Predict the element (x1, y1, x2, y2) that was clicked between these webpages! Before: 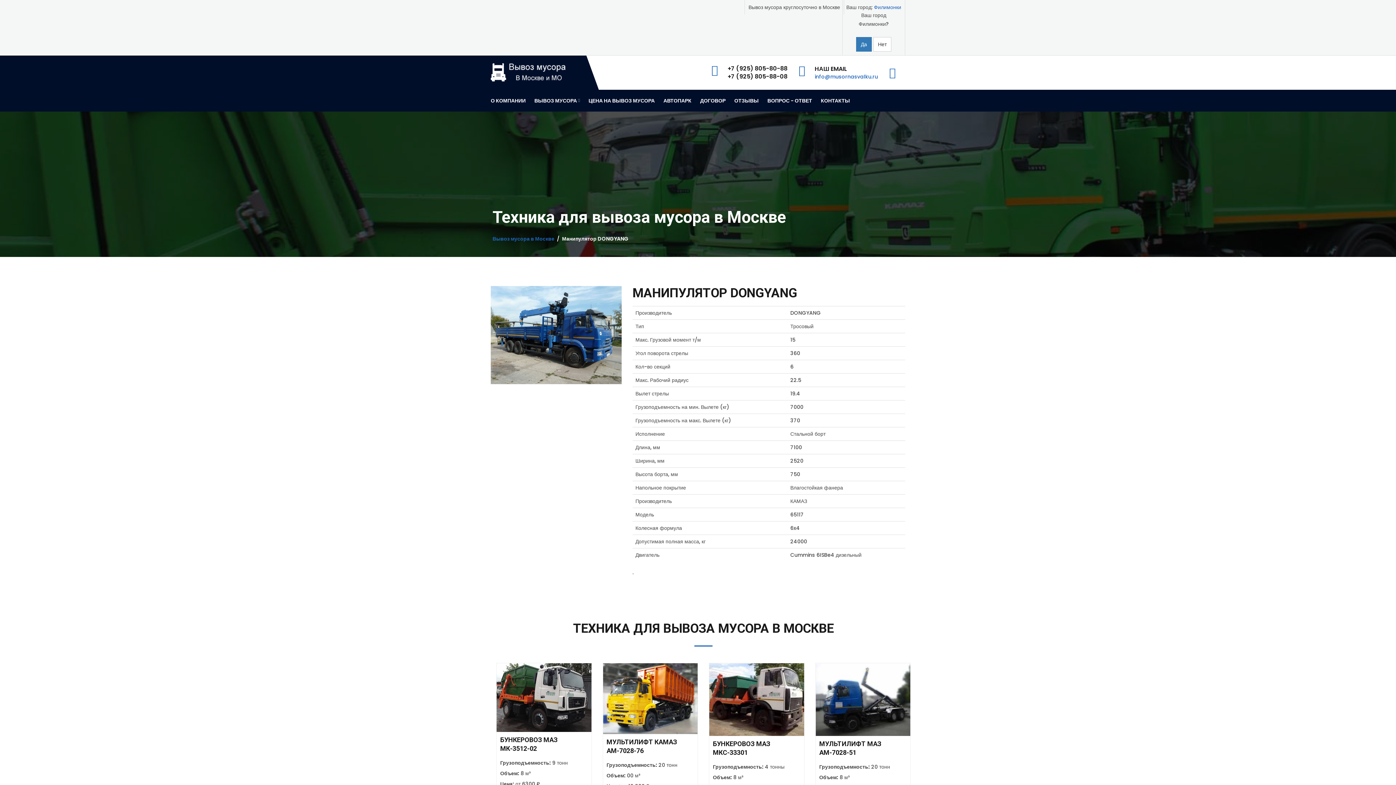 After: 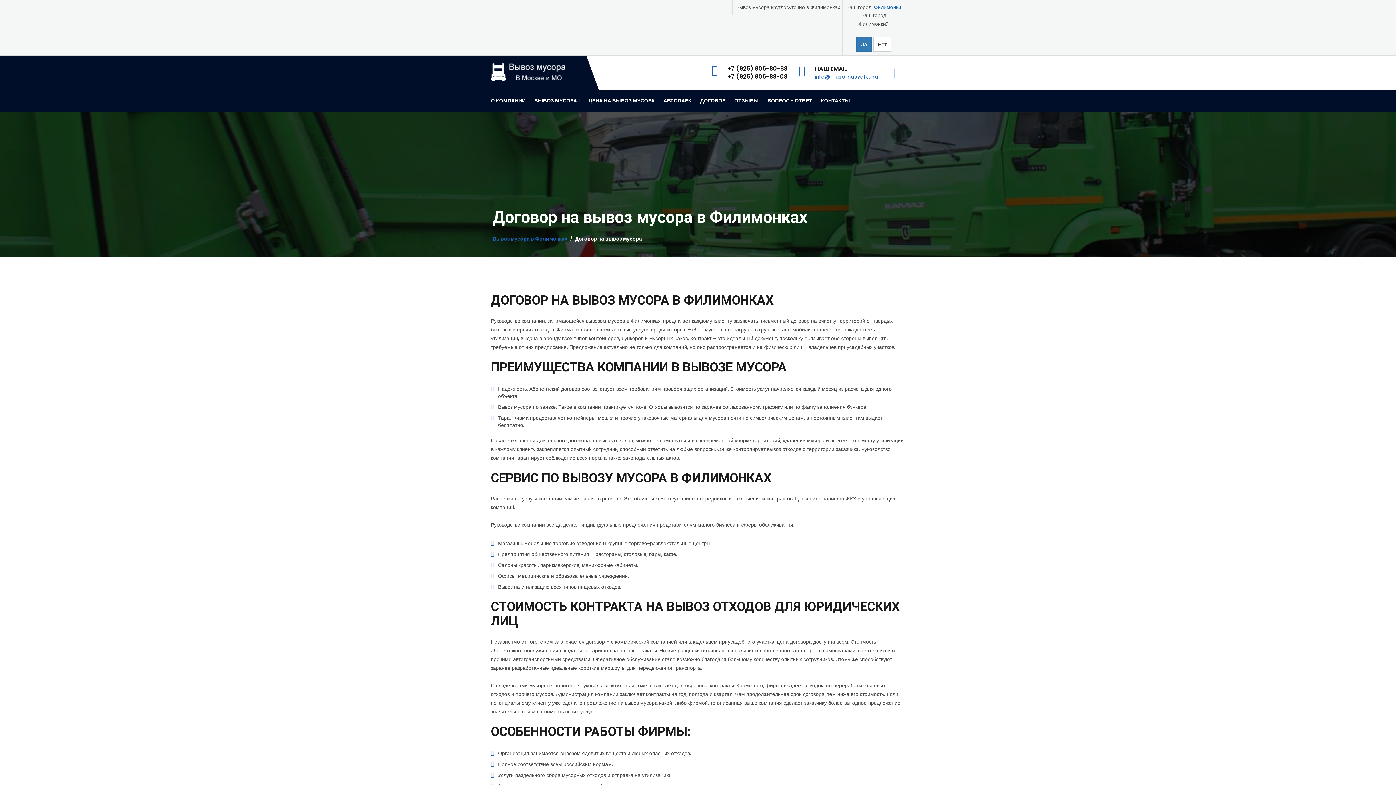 Action: bbox: (696, 89, 730, 111) label: ДОГОВОР